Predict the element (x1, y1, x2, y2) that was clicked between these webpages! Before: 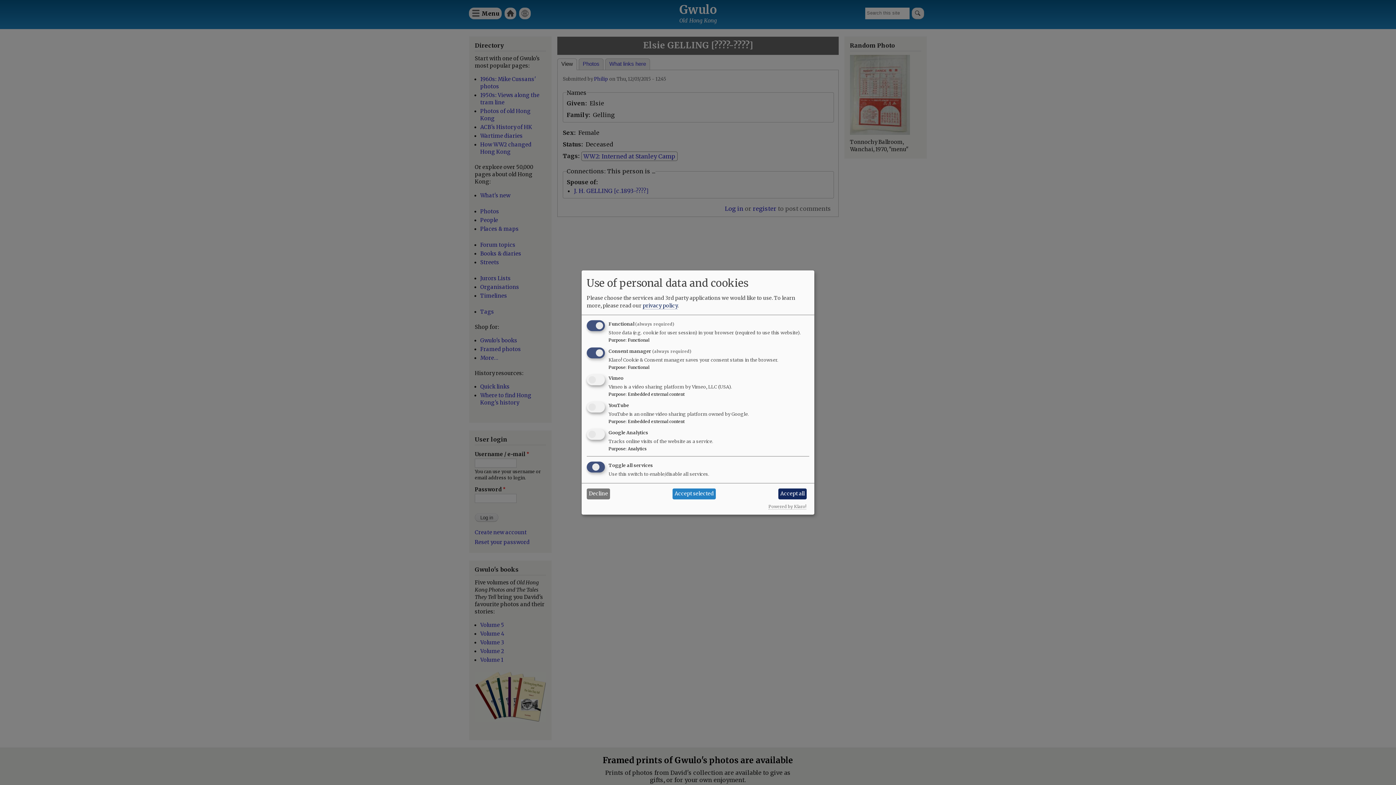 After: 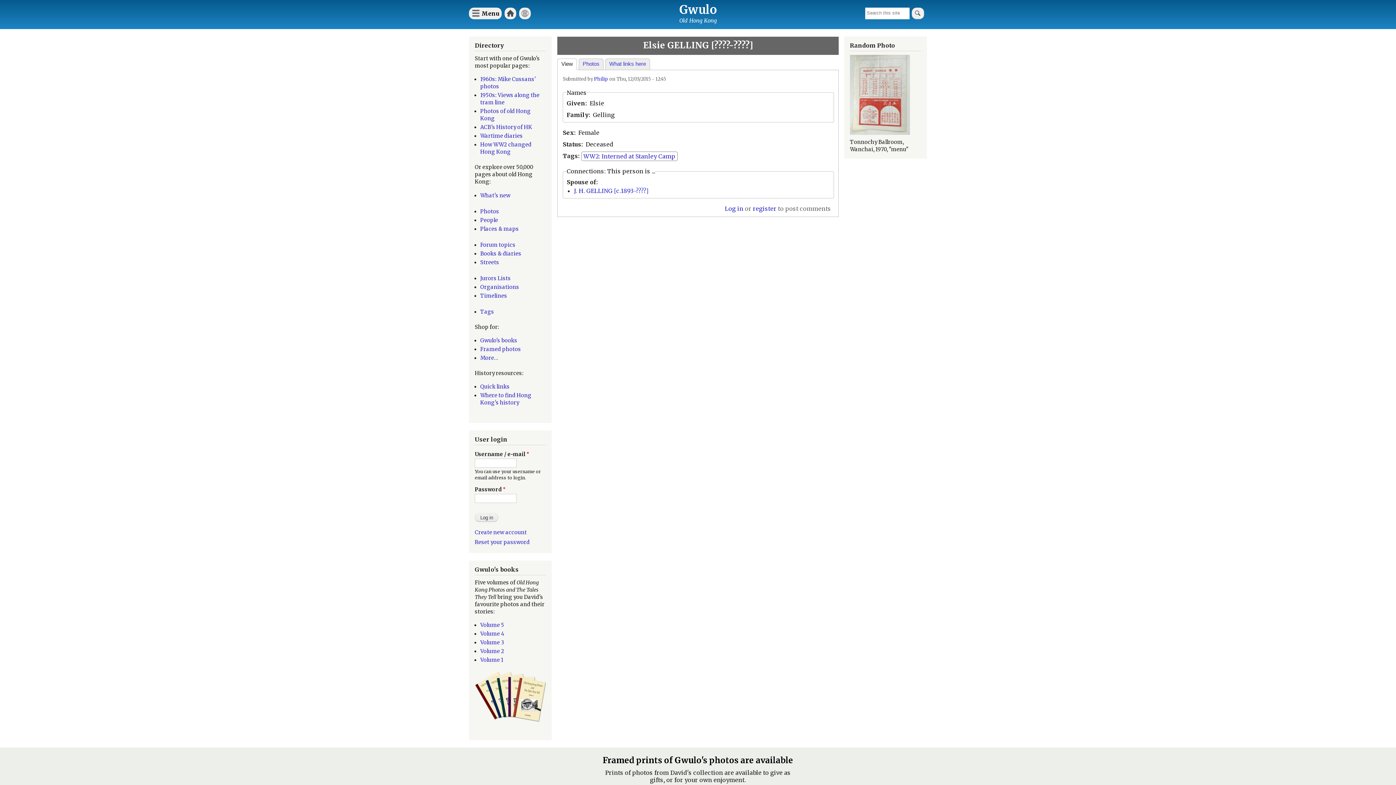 Action: label: Accept all bbox: (778, 488, 806, 499)